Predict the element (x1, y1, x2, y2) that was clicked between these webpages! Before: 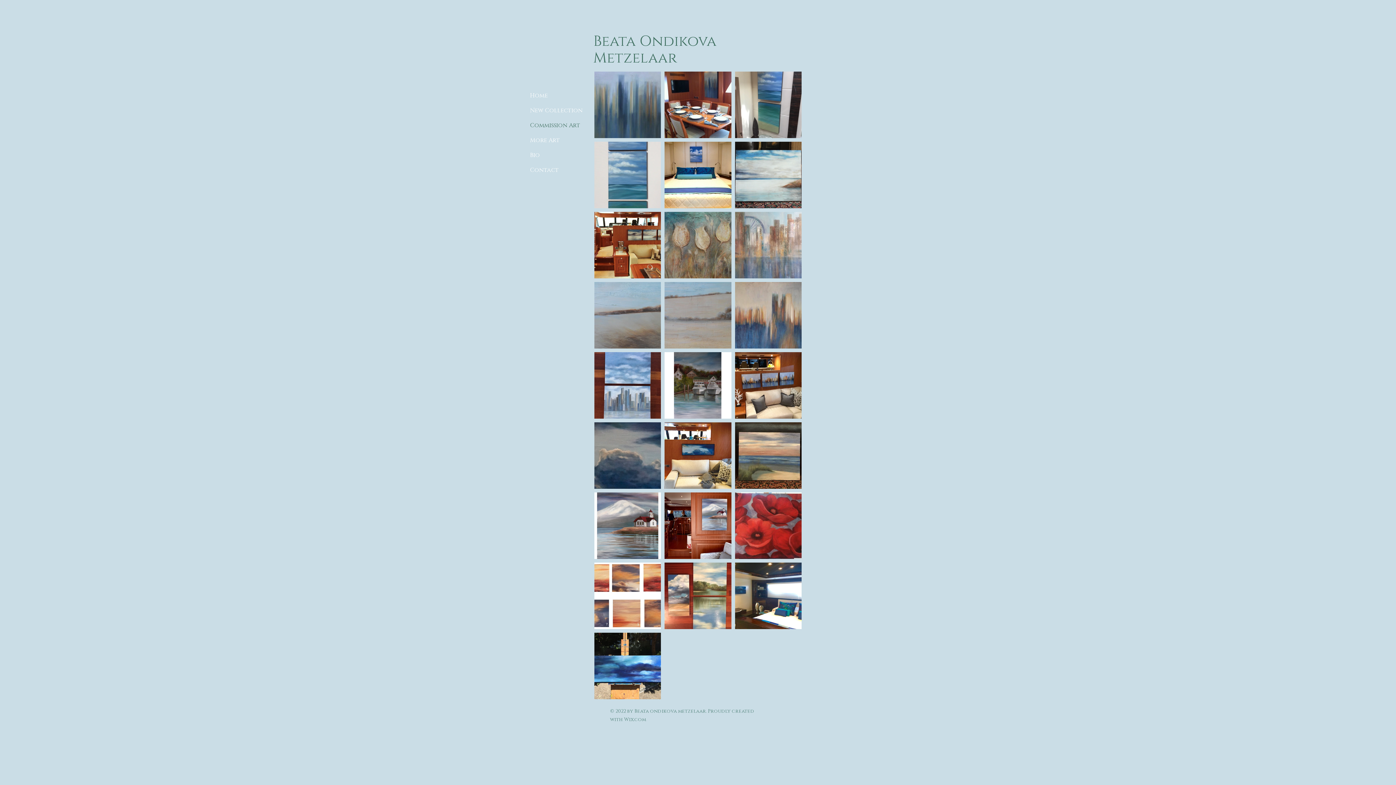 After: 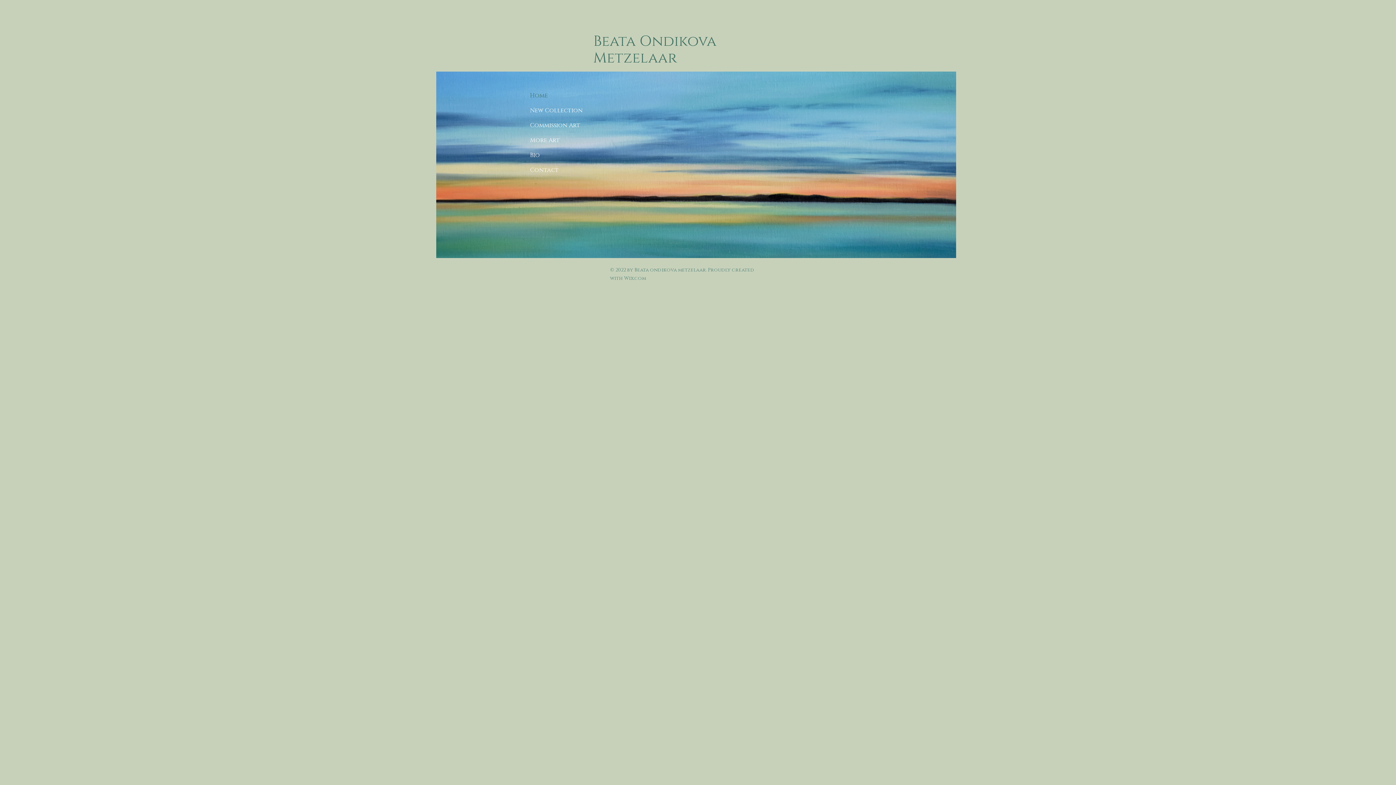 Action: bbox: (526, 88, 585, 103) label: Home